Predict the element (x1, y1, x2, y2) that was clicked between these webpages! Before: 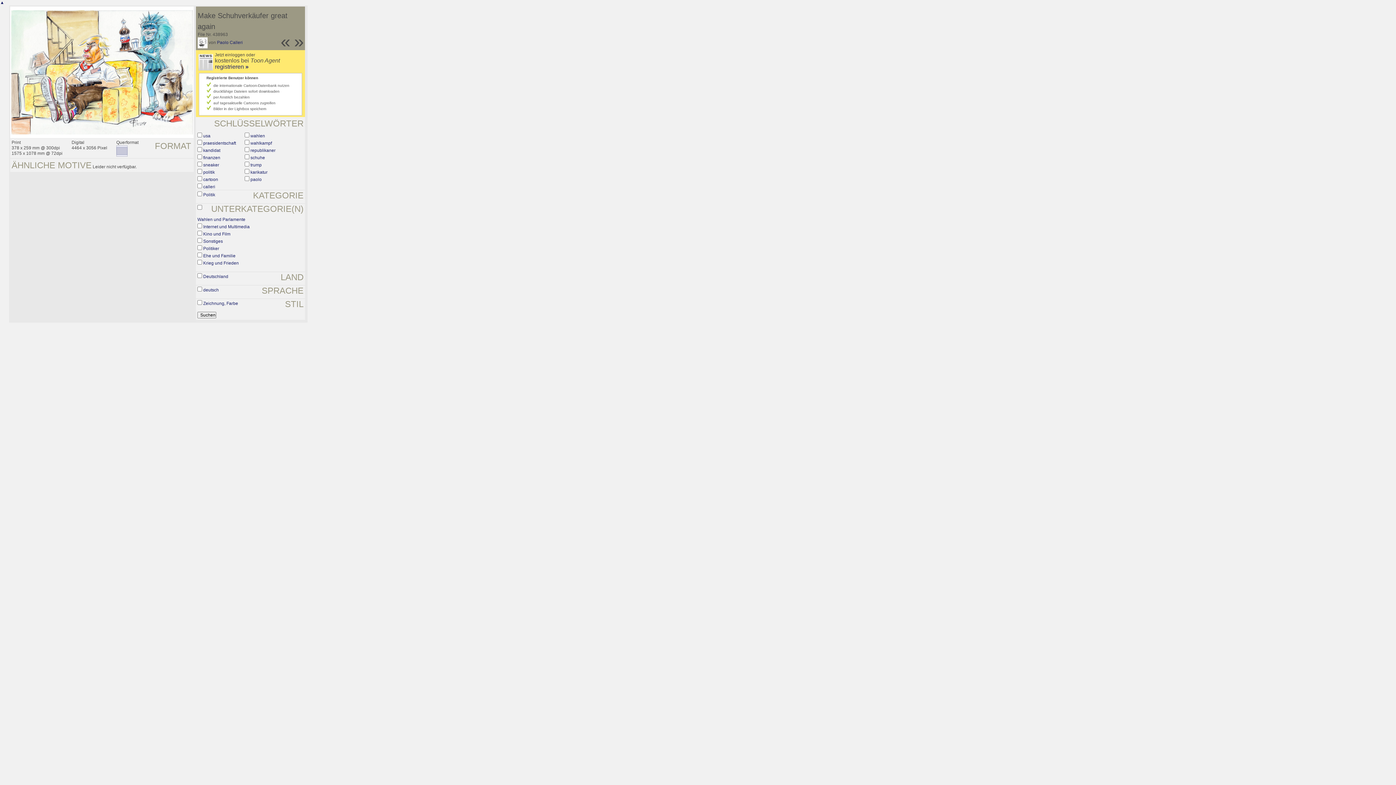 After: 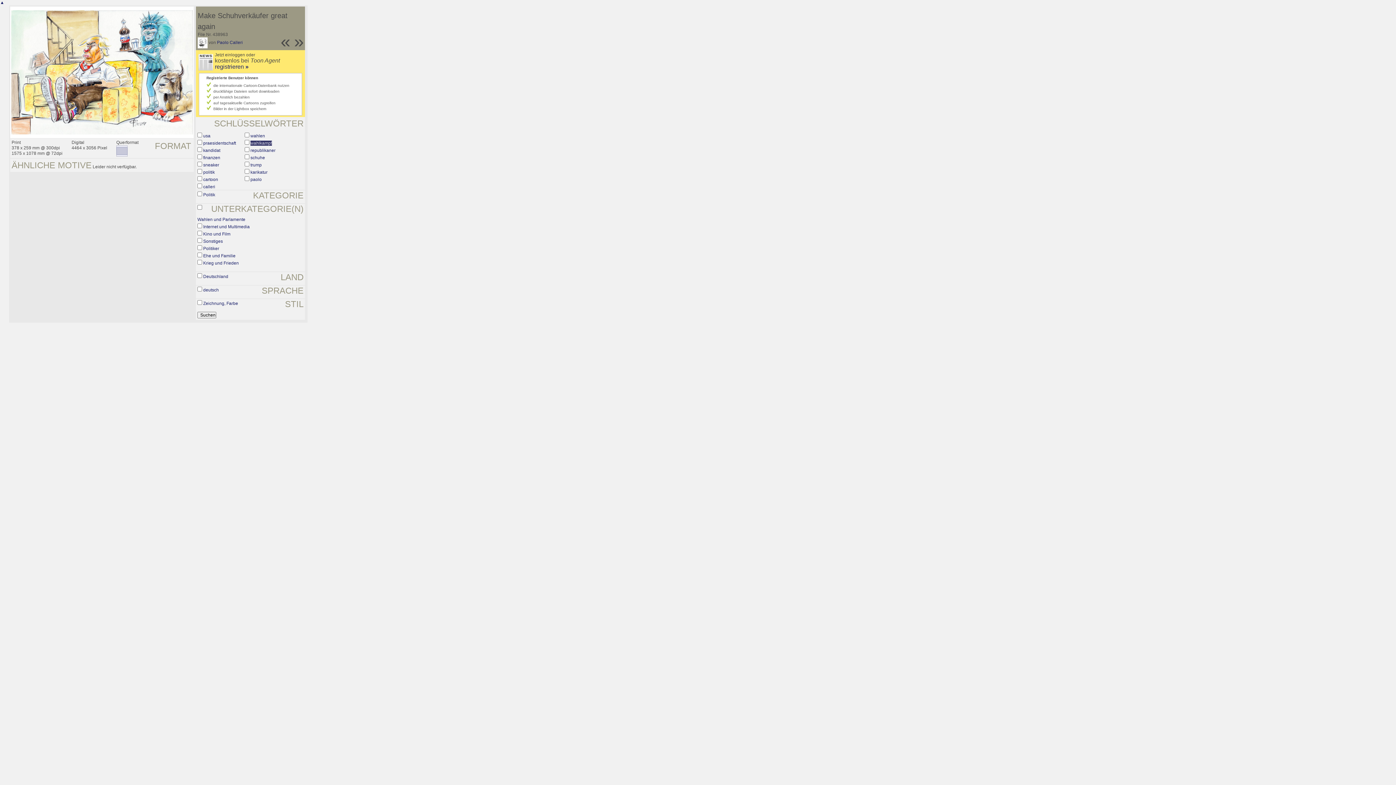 Action: label: wahlkampf bbox: (250, 140, 272, 145)